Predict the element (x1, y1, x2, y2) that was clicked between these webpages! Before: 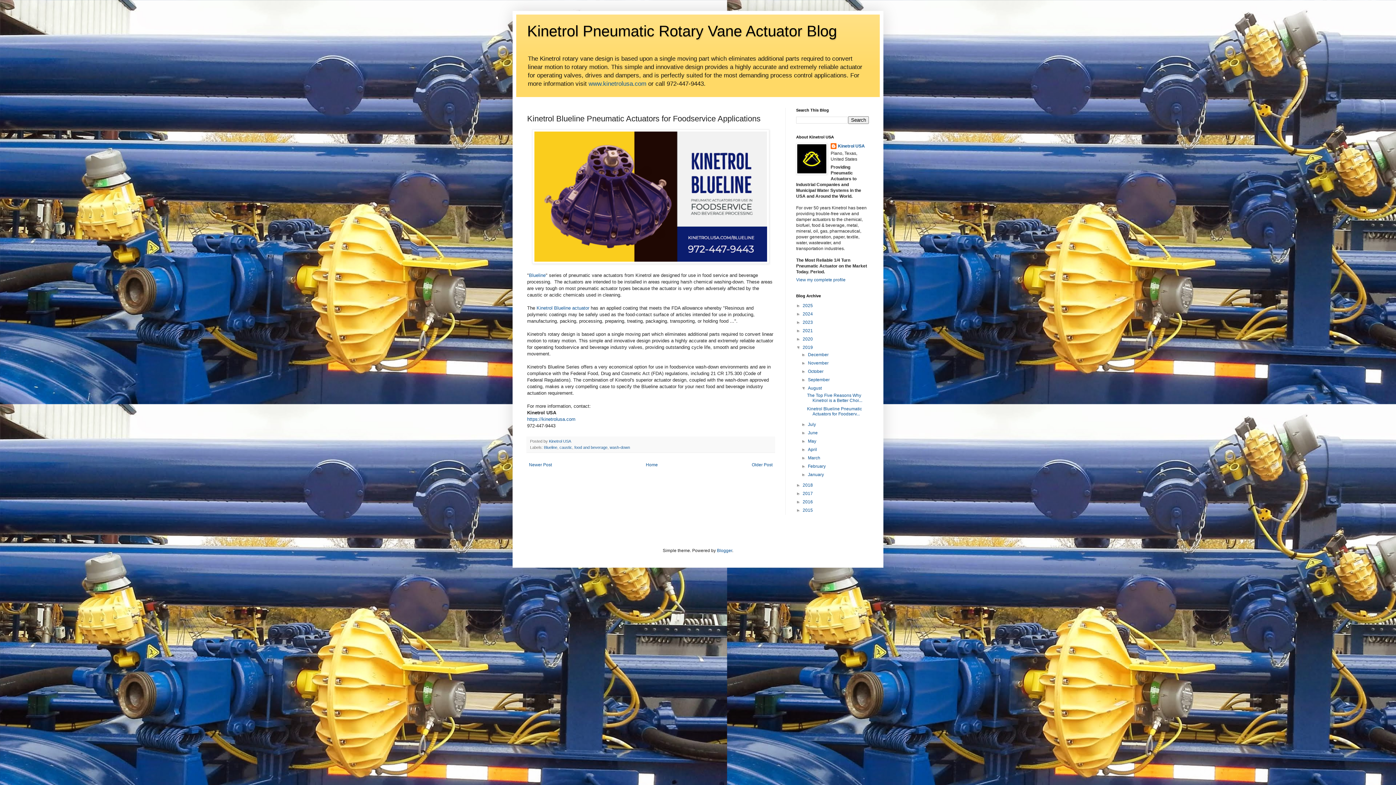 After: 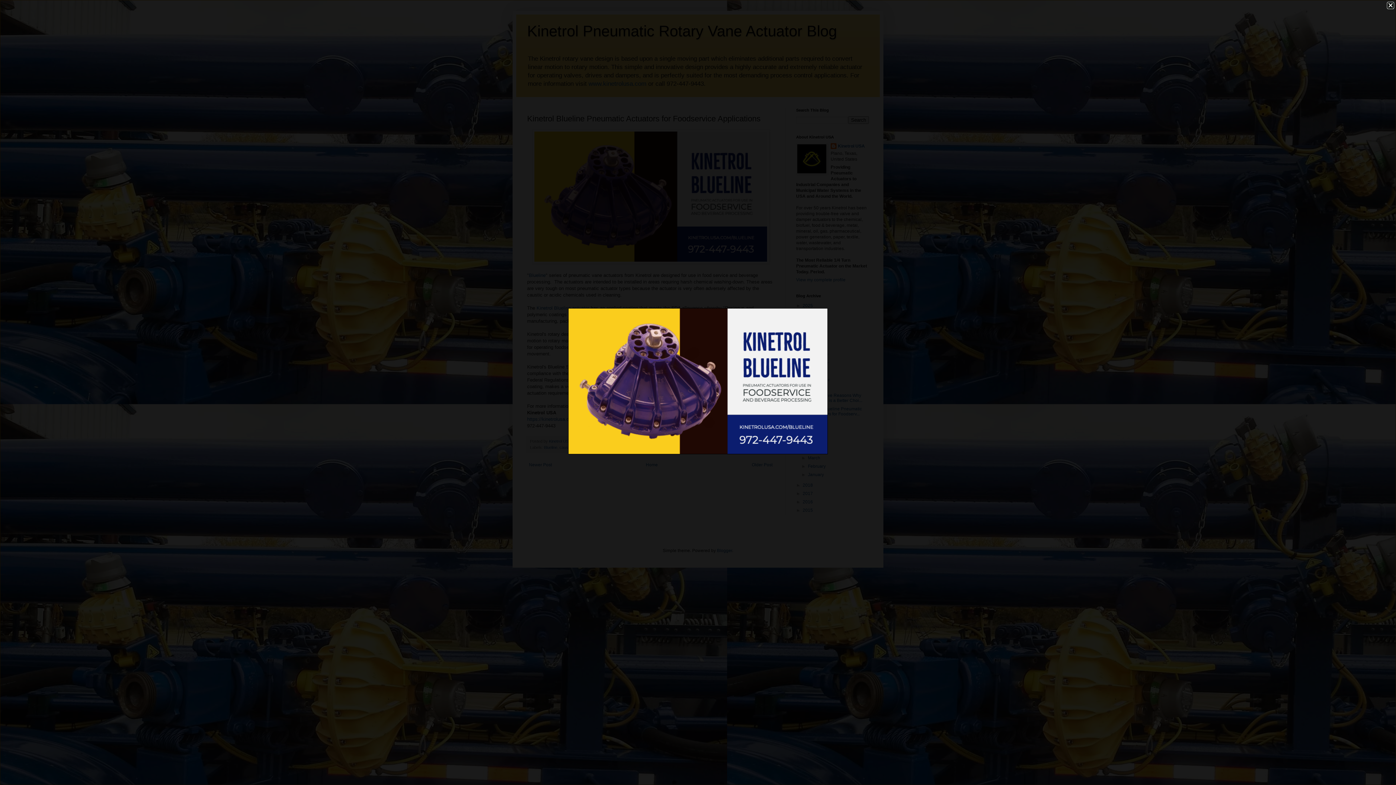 Action: bbox: (532, 259, 769, 265)